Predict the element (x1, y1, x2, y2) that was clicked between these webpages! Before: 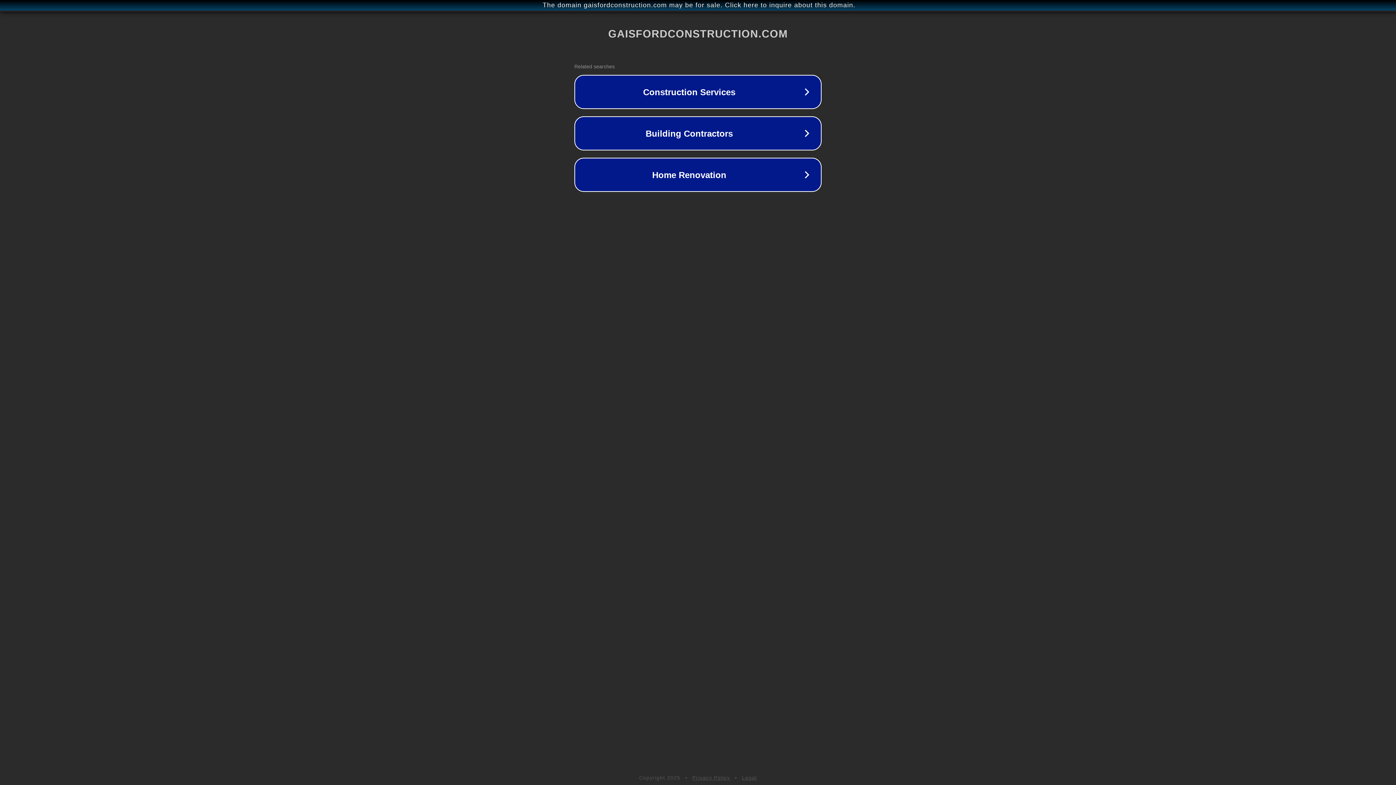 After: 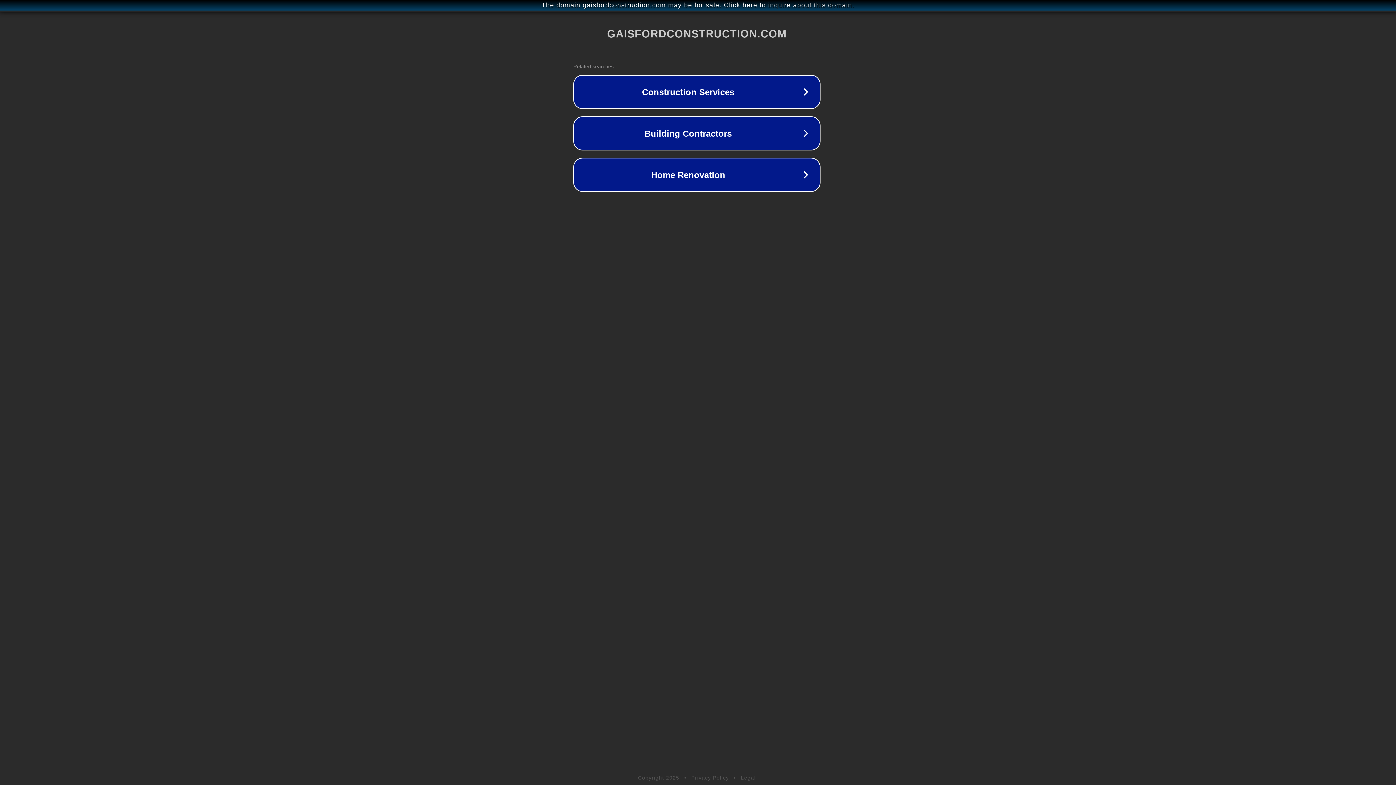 Action: bbox: (1, 1, 1397, 9) label: The domain gaisfordconstruction.com may be for sale. Click here to inquire about this domain.